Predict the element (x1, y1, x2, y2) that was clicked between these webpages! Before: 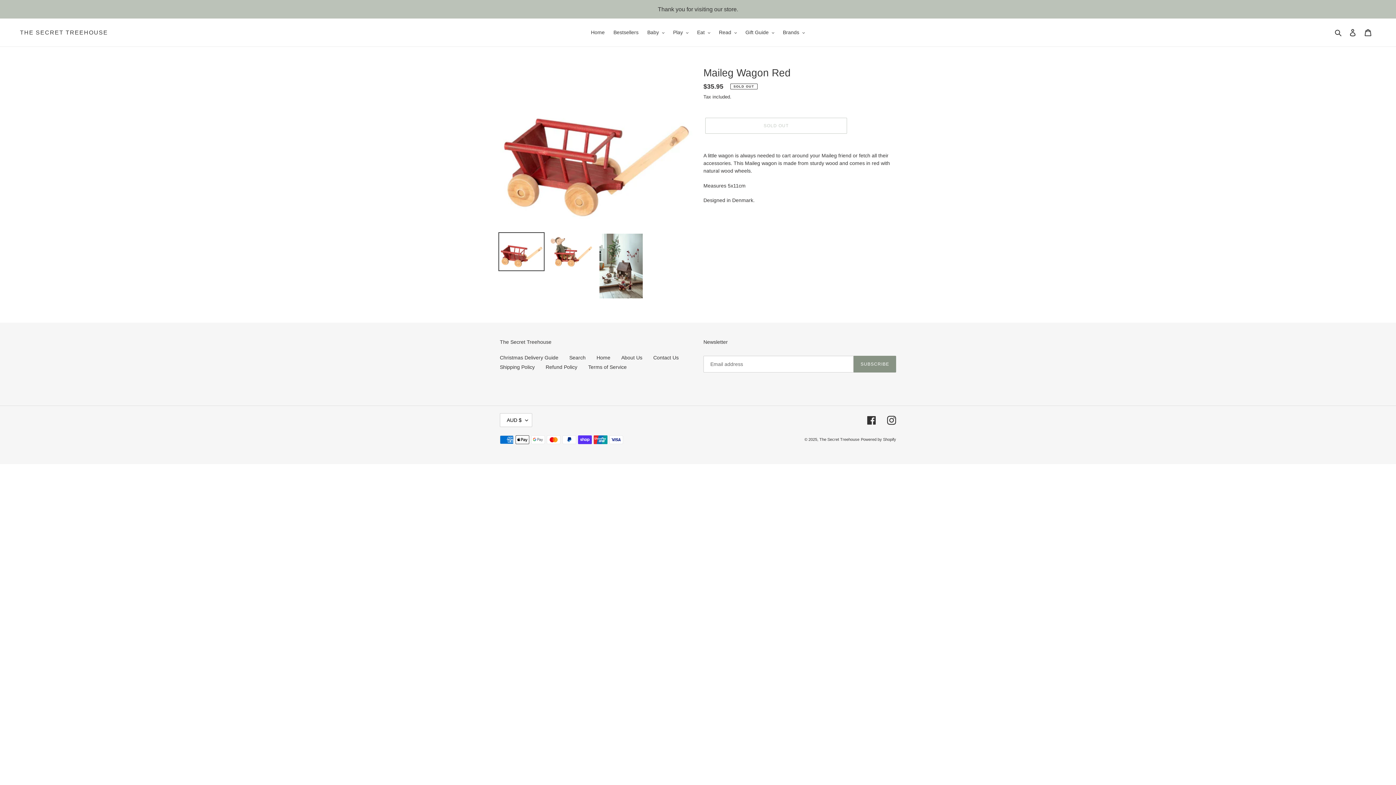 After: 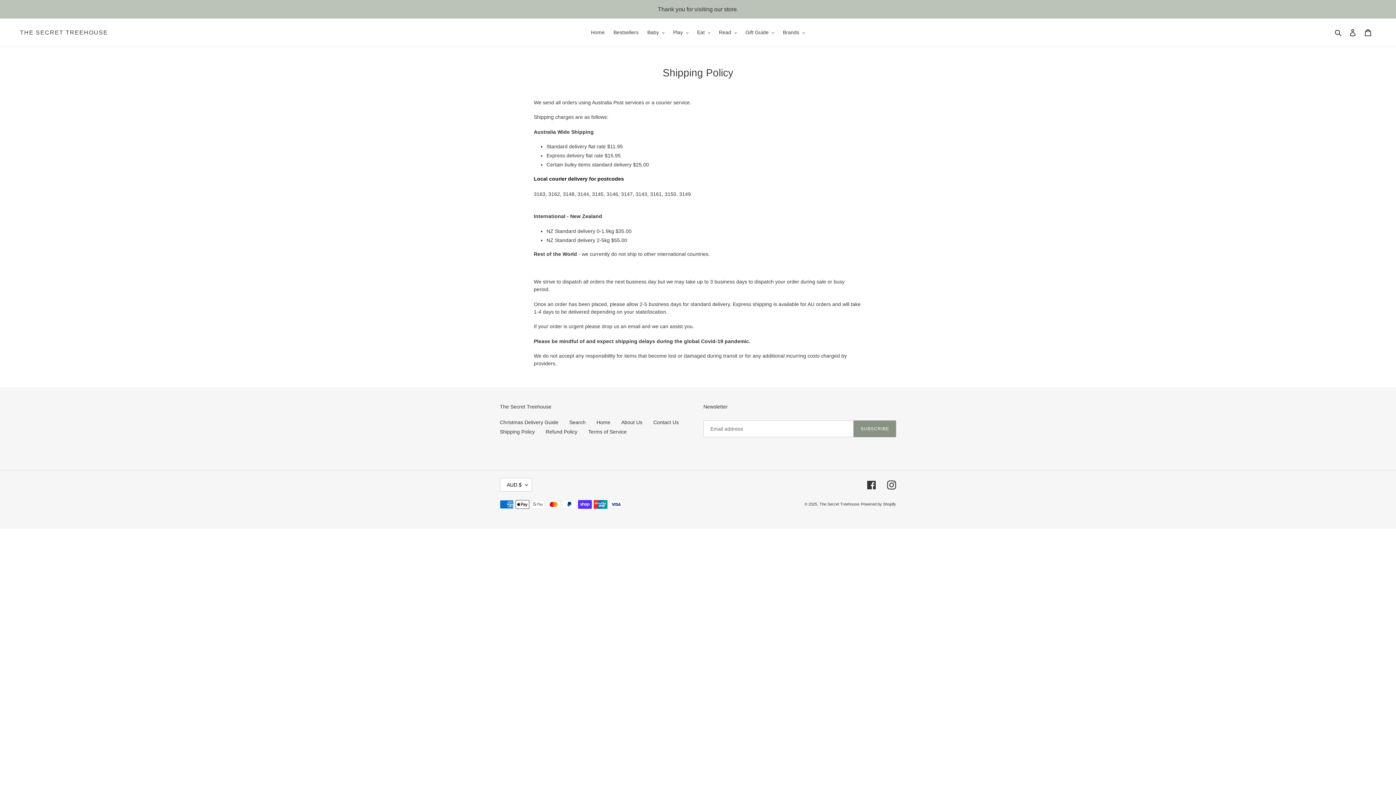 Action: label: Shipping Policy bbox: (500, 364, 534, 370)